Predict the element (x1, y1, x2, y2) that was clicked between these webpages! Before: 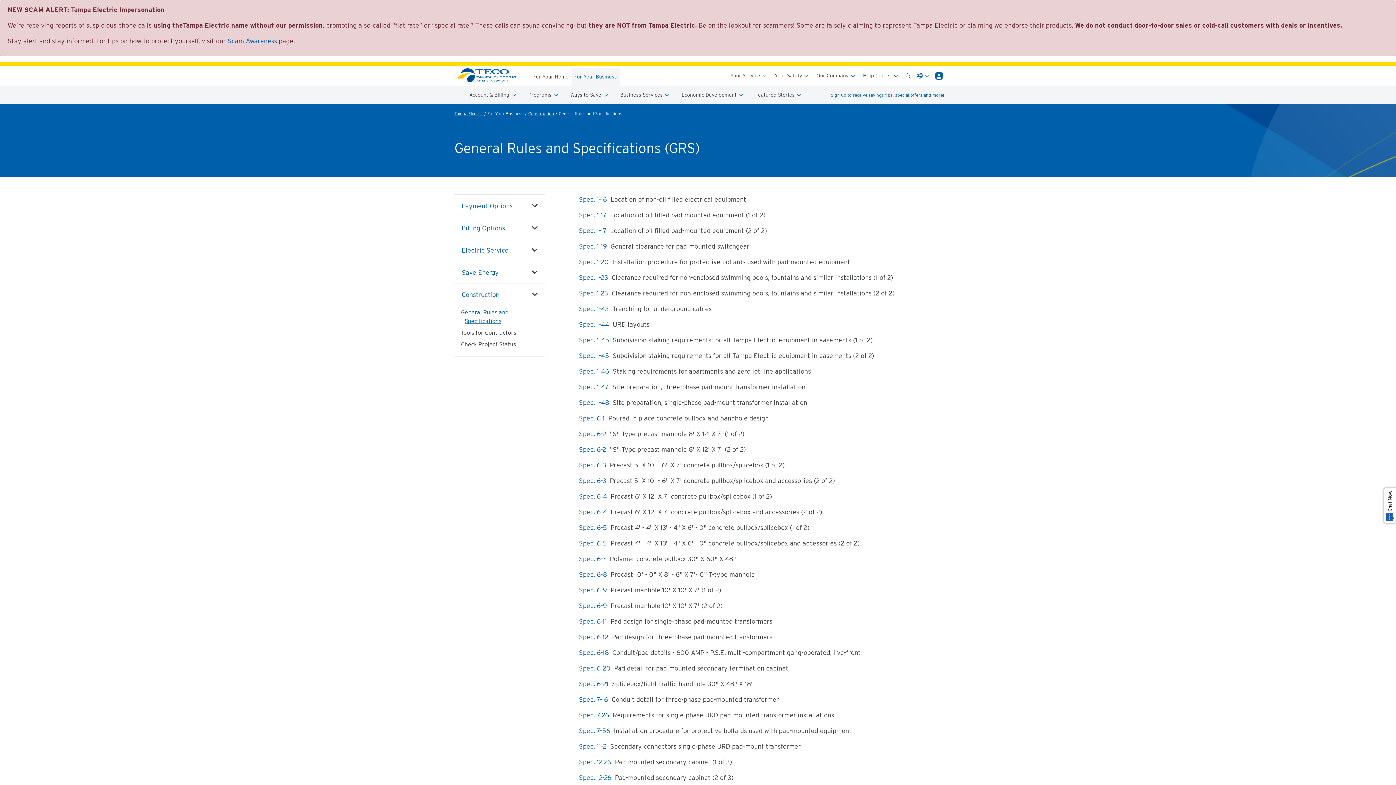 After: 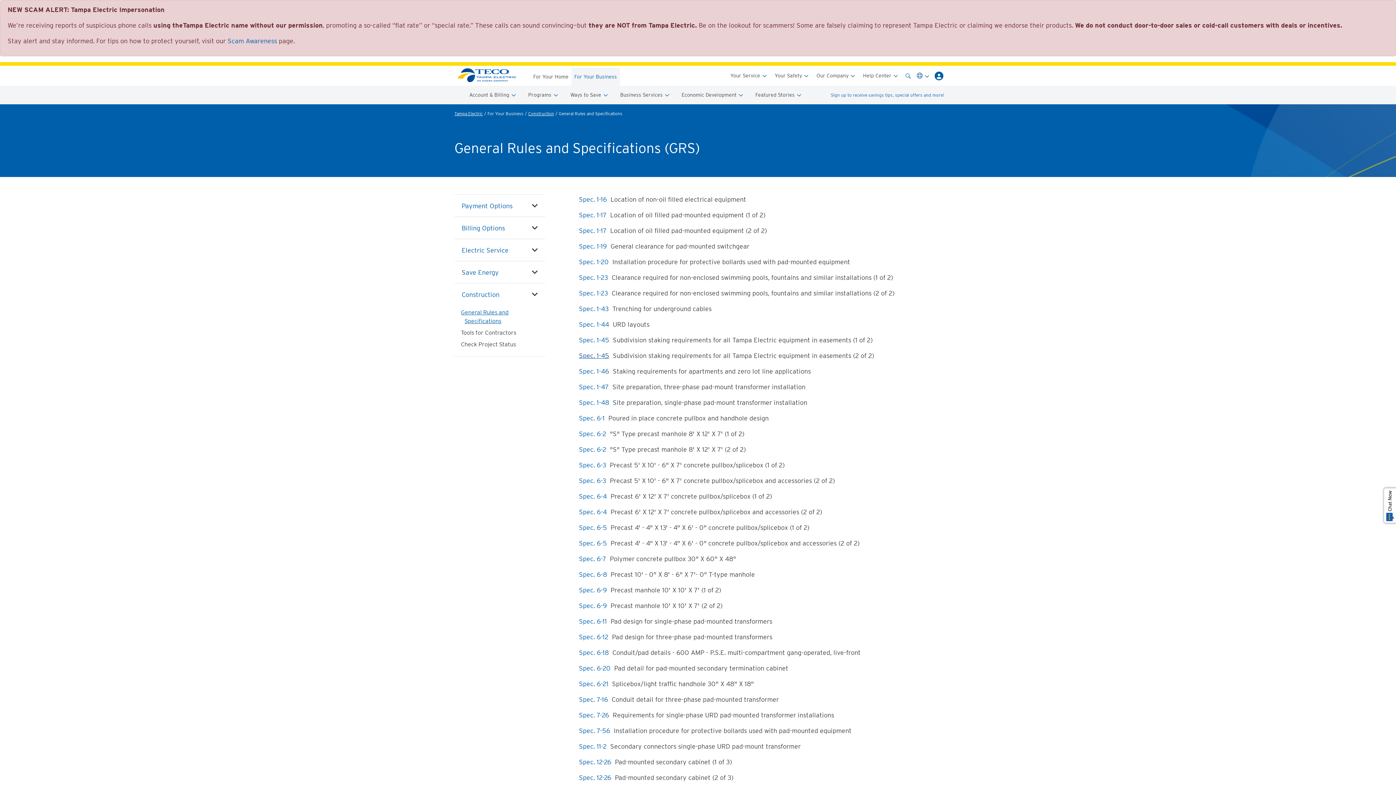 Action: bbox: (579, 352, 609, 359) label: Spec. 1-45